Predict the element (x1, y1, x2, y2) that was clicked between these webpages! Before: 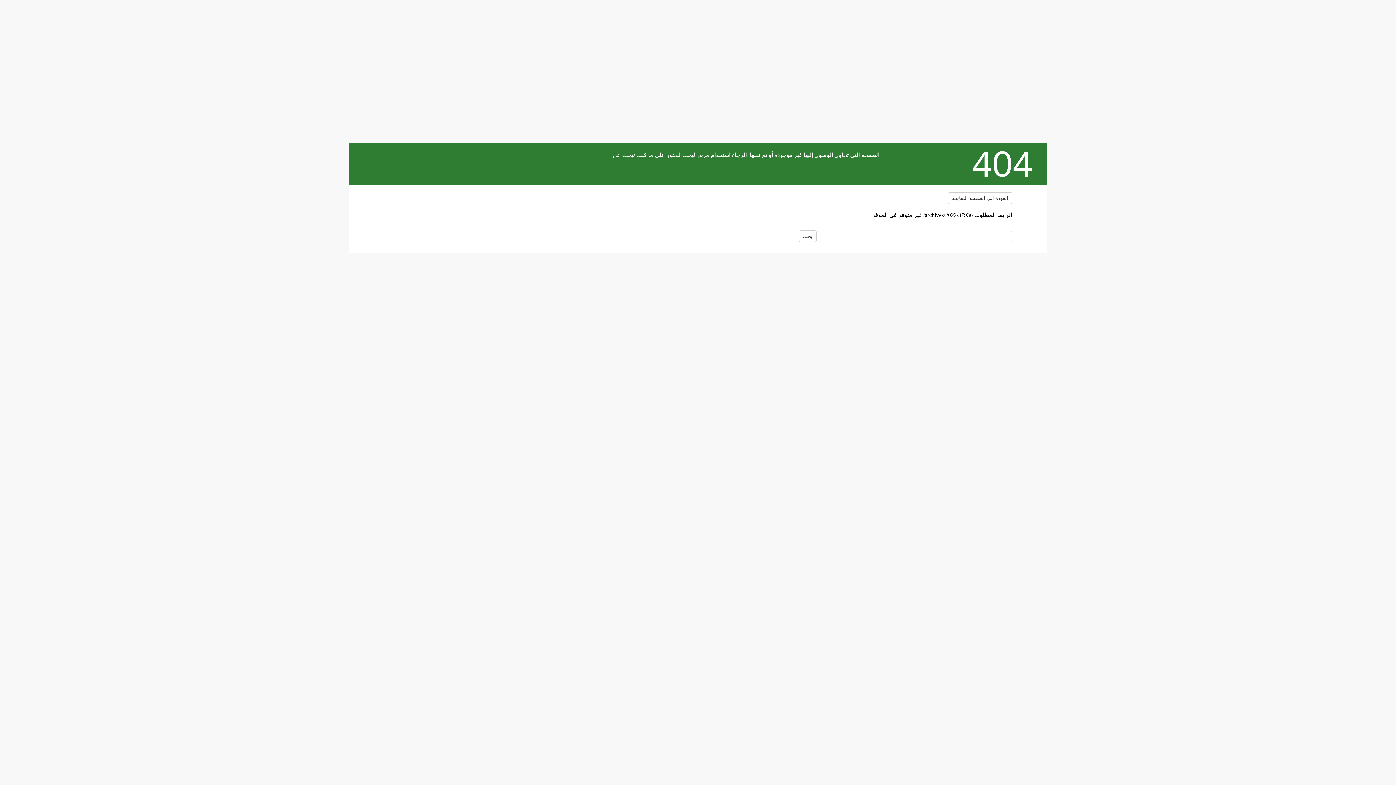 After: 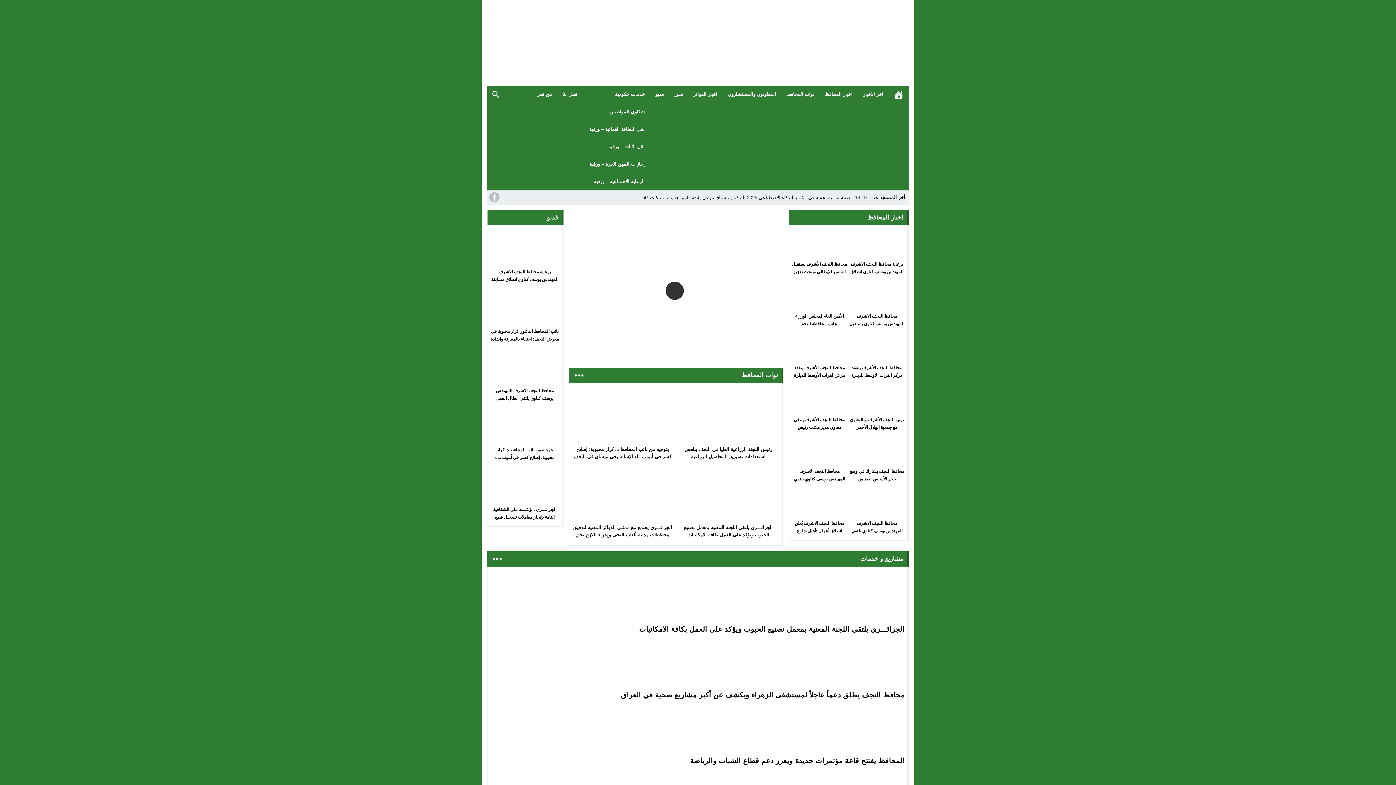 Action: bbox: (384, 188, 474, 230)